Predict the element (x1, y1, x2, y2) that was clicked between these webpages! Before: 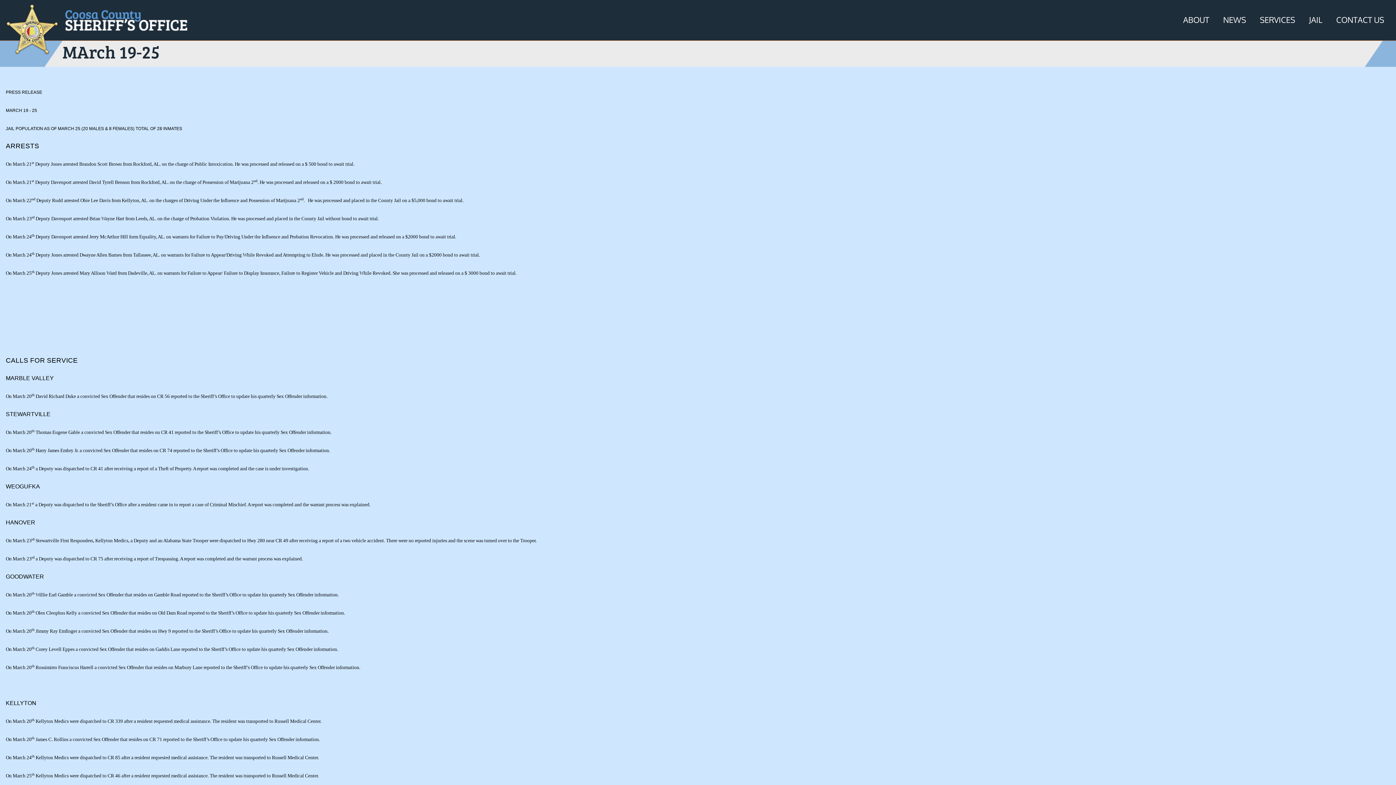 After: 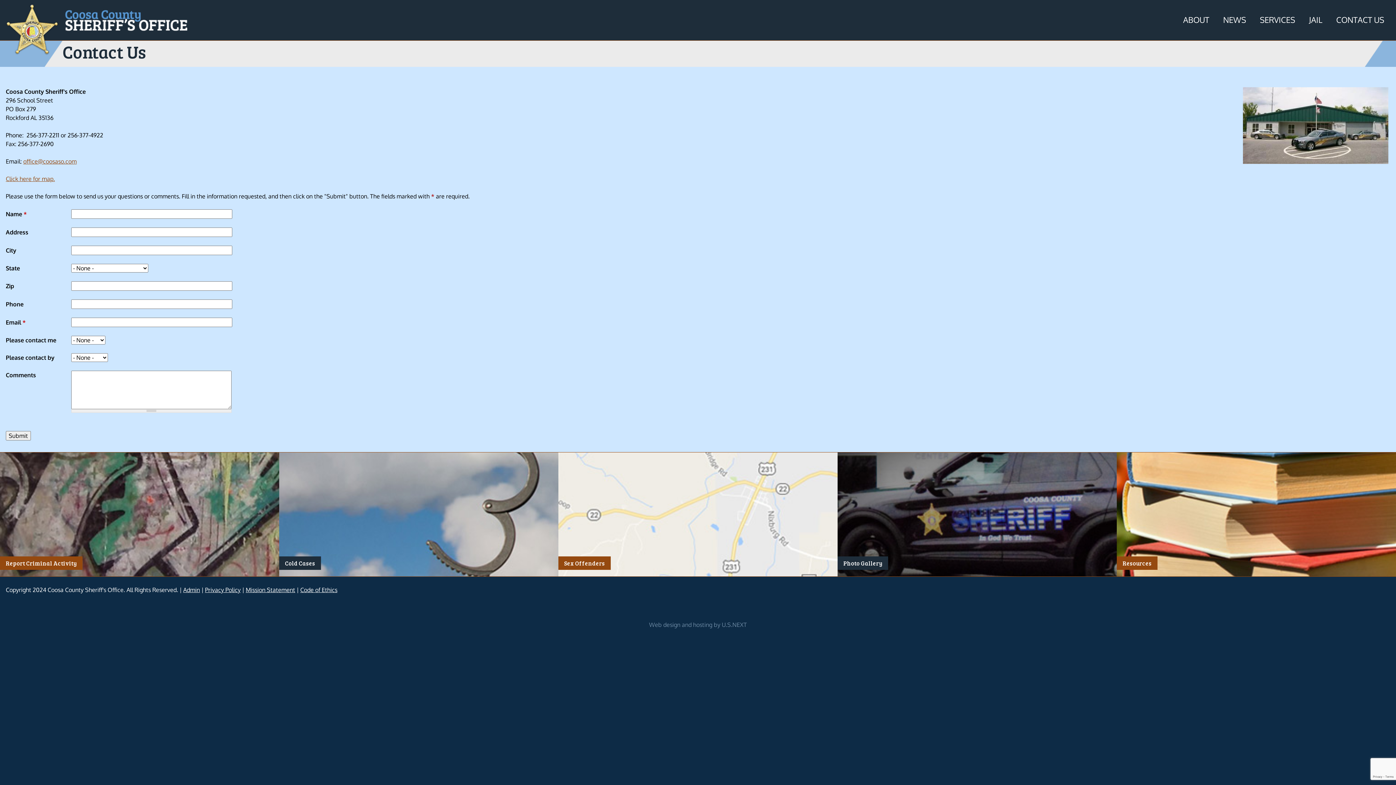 Action: bbox: (1330, 13, 1390, 25) label: CONTACT US